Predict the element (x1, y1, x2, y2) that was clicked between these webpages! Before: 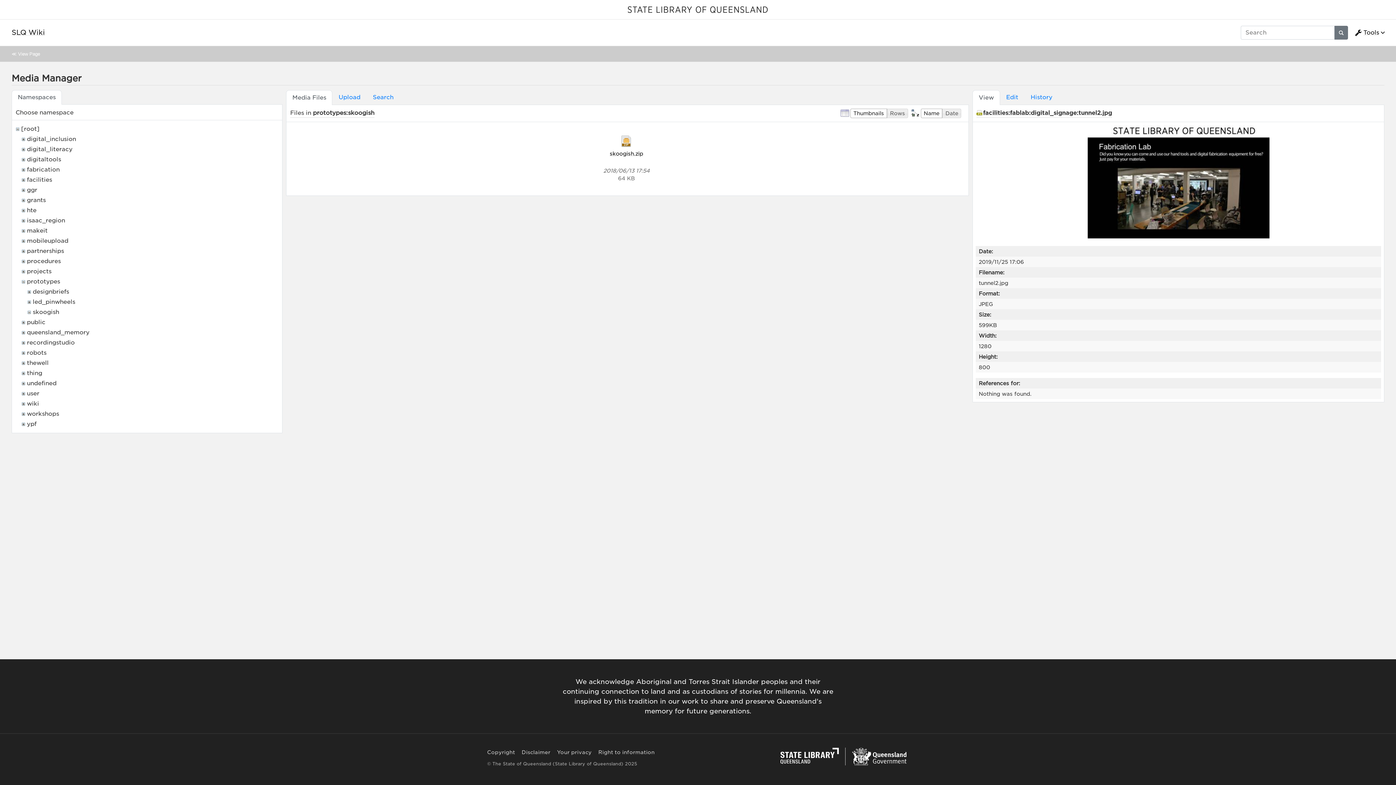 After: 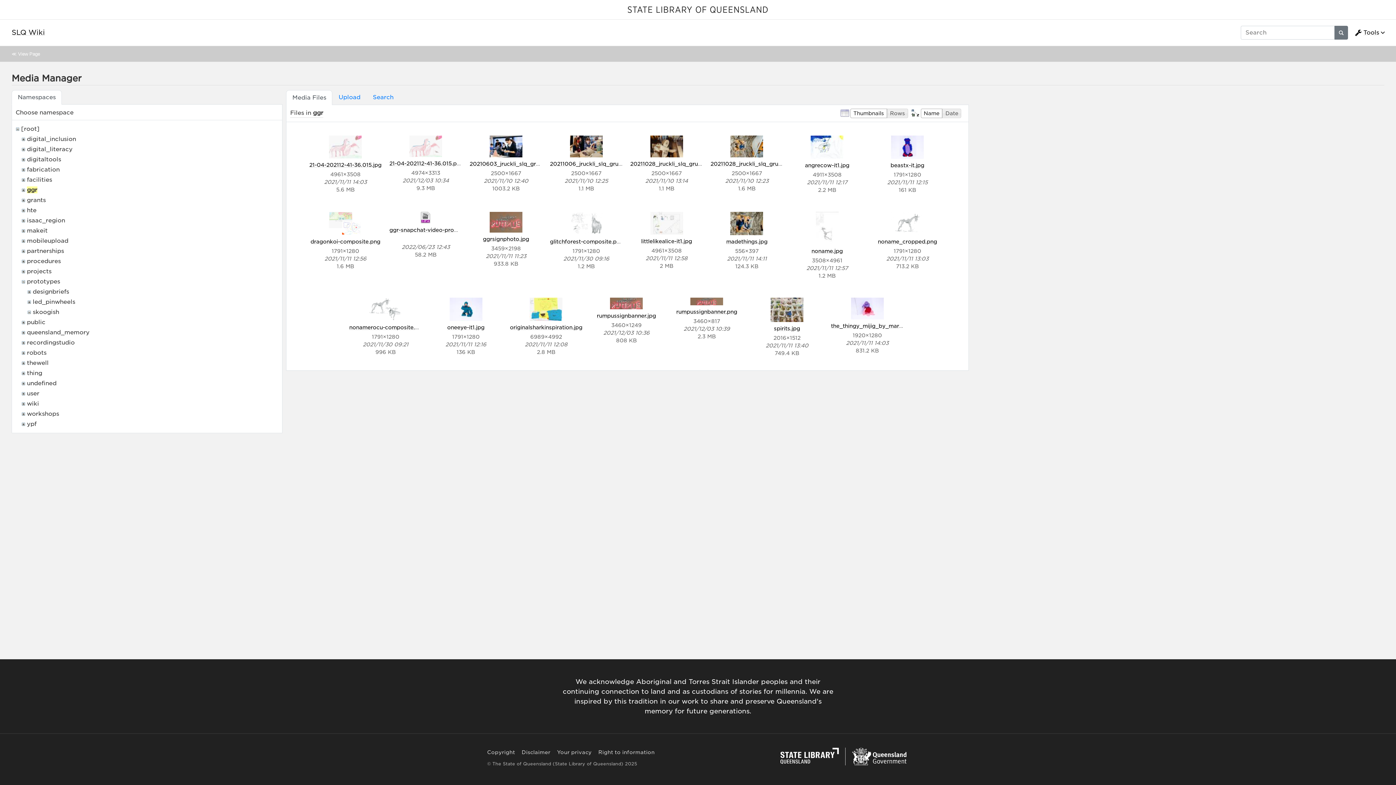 Action: bbox: (26, 186, 37, 193) label: ggr